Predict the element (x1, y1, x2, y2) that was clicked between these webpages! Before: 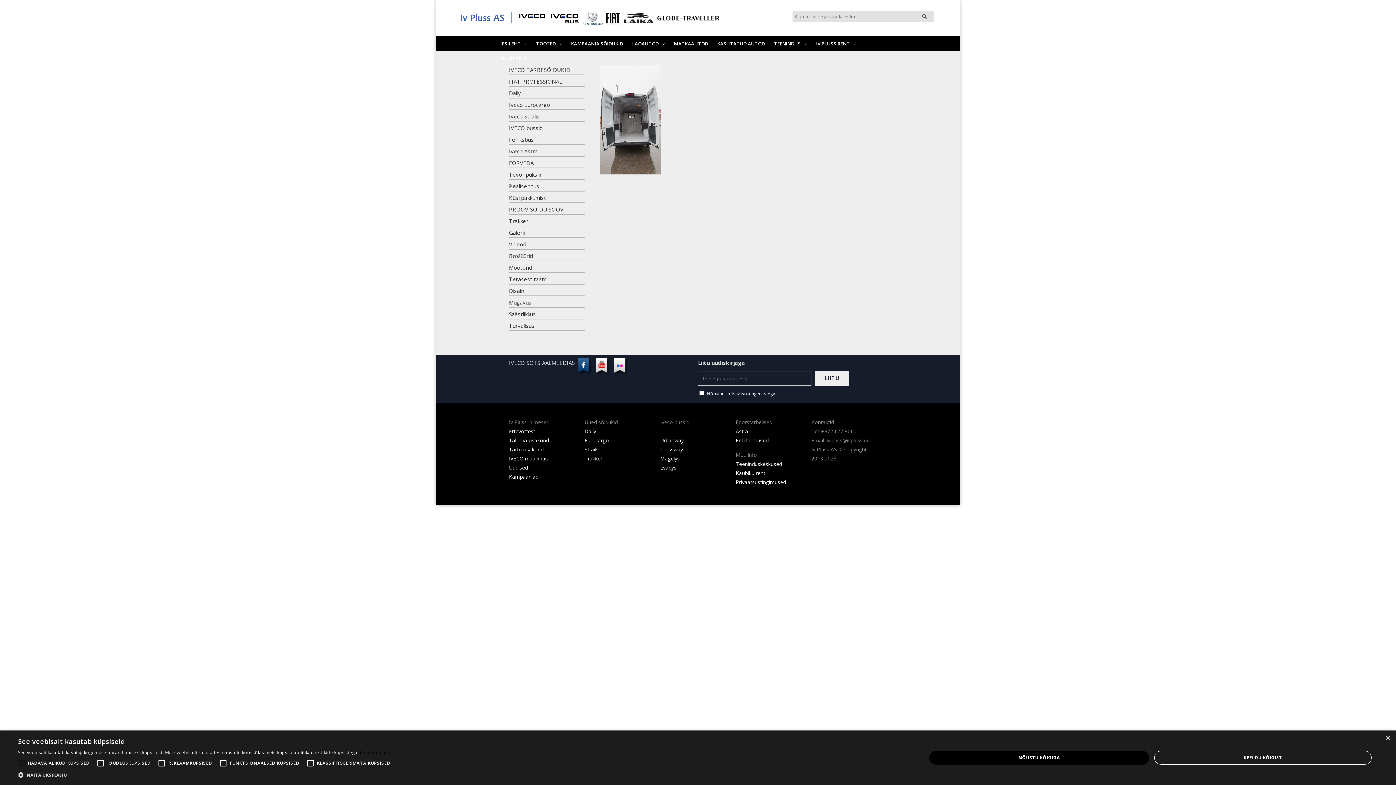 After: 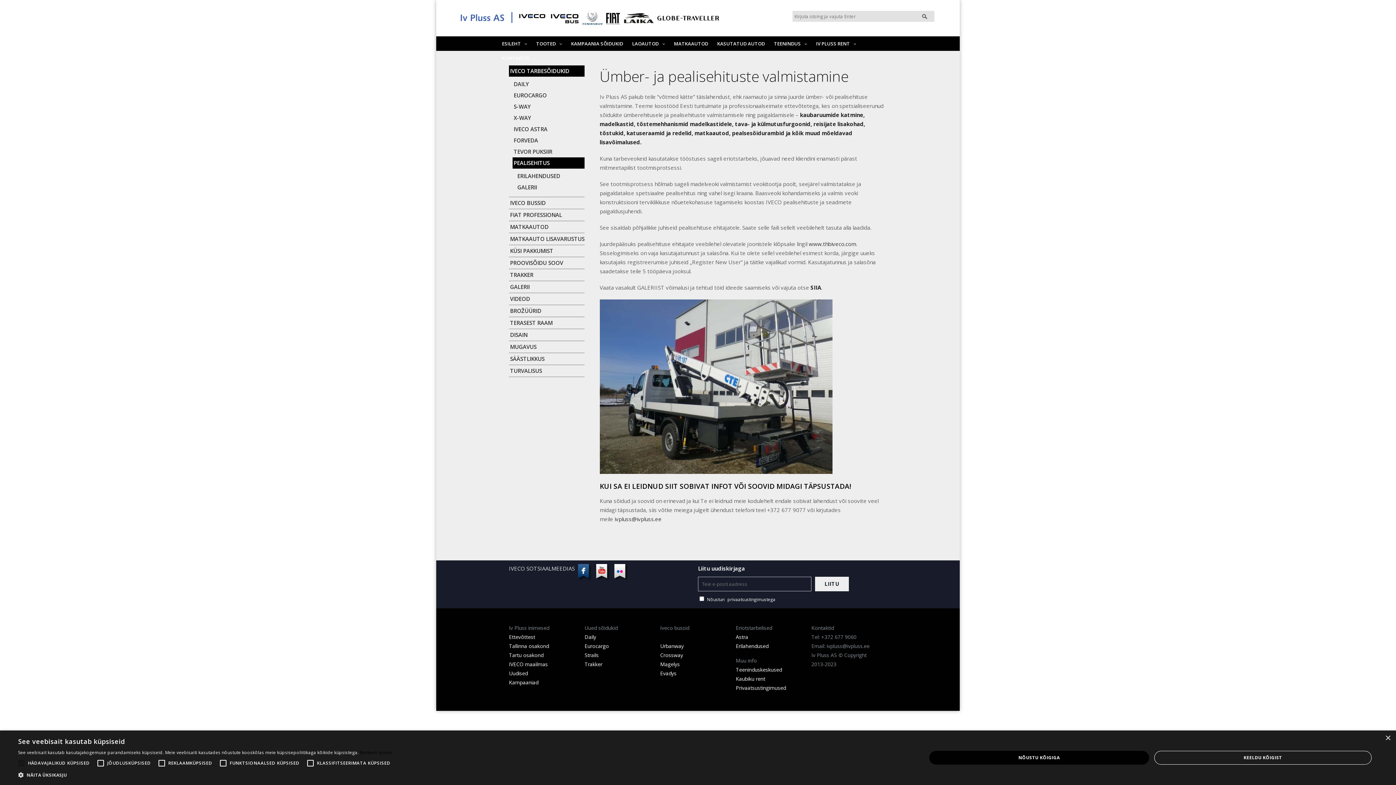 Action: bbox: (509, 182, 539, 189) label: Pealisehitus